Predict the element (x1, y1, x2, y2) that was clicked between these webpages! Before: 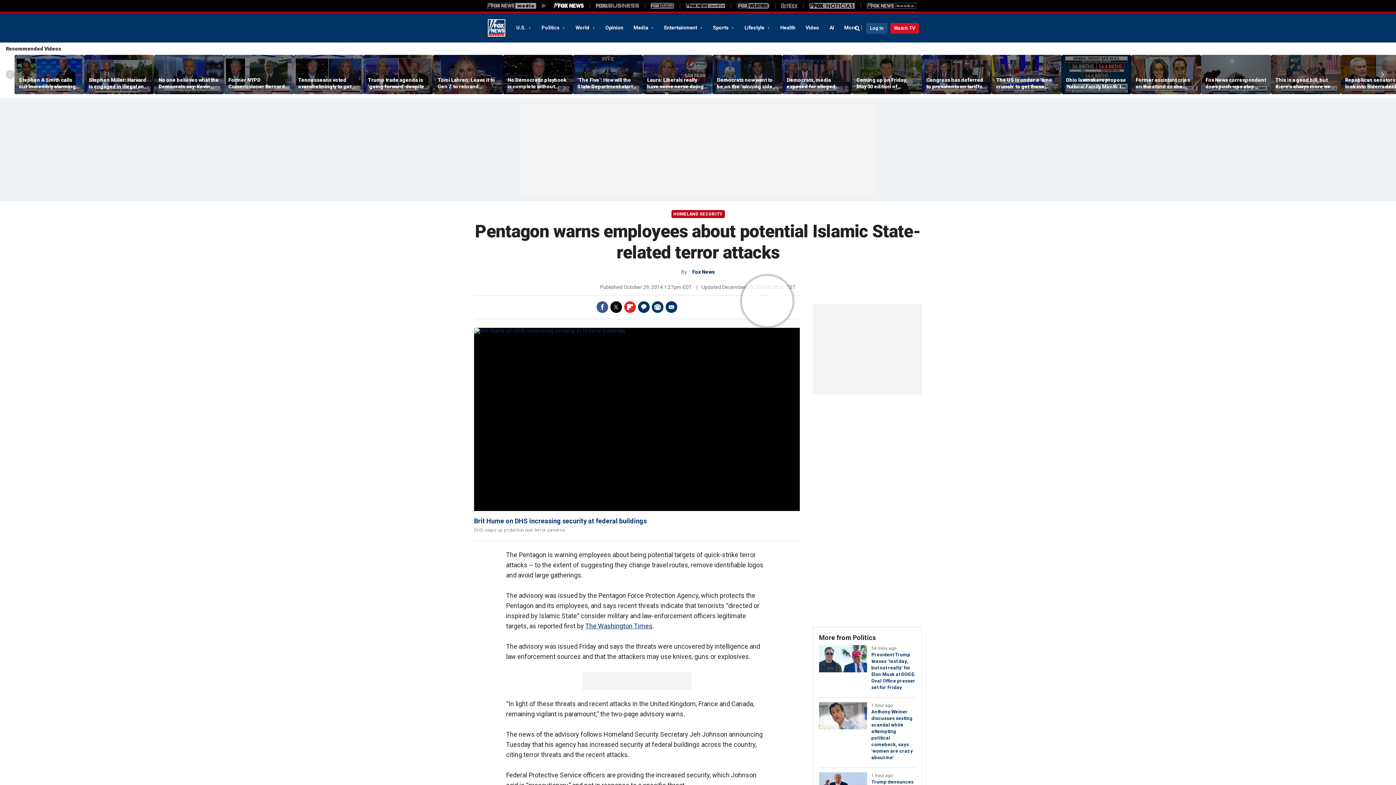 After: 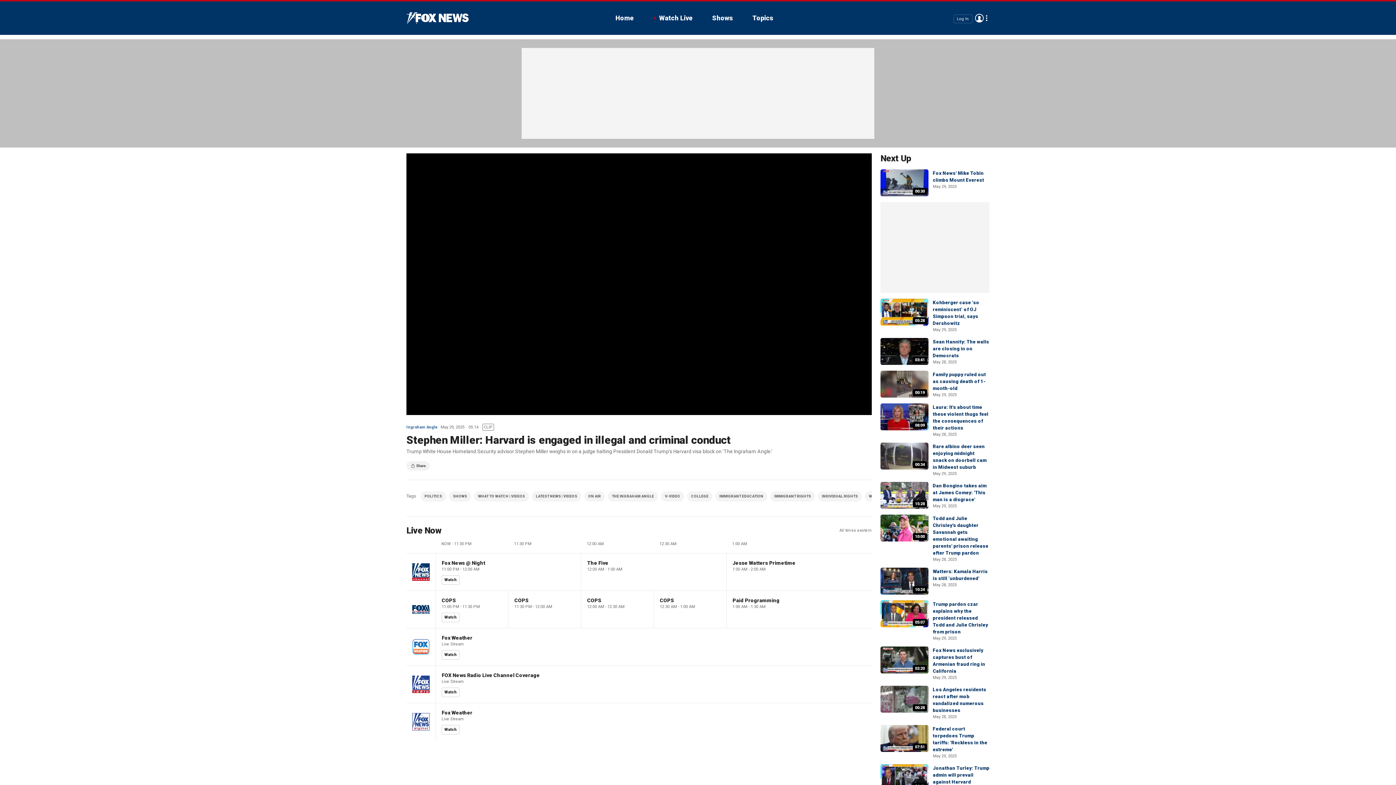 Action: bbox: (88, 76, 149, 89) label: Stephen Miller: Harvard is engaged in illegal and criminal conduct